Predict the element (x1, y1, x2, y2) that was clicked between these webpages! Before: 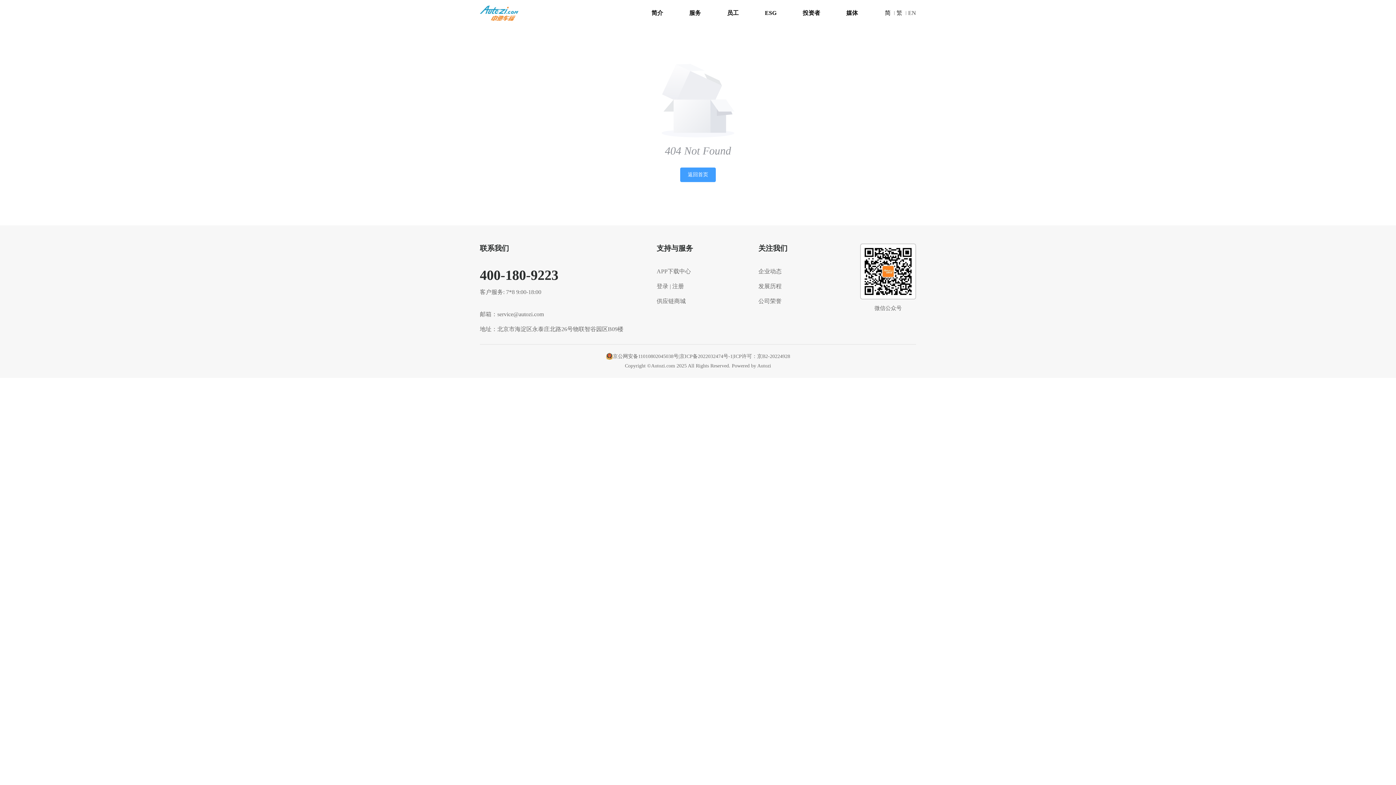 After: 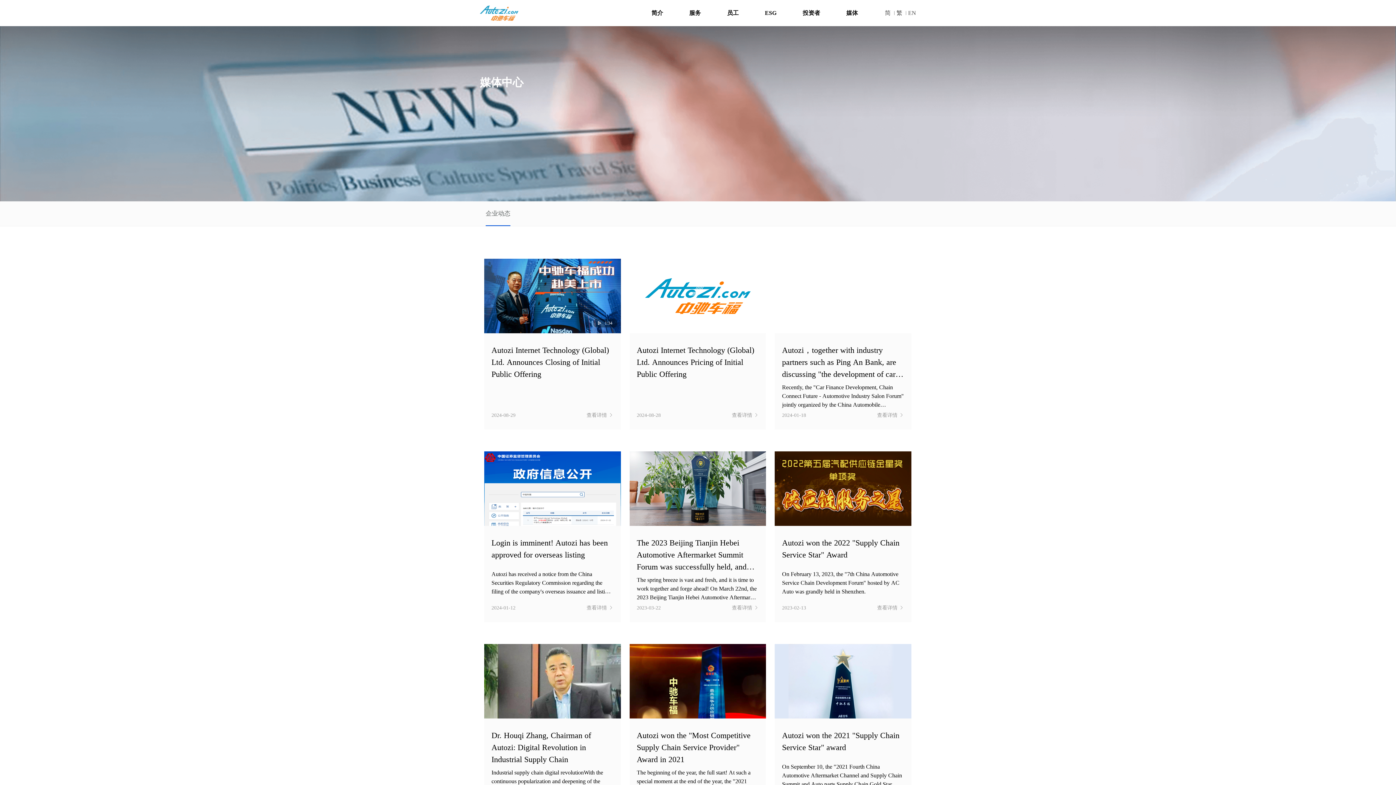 Action: bbox: (758, 268, 781, 274) label: 企业动态